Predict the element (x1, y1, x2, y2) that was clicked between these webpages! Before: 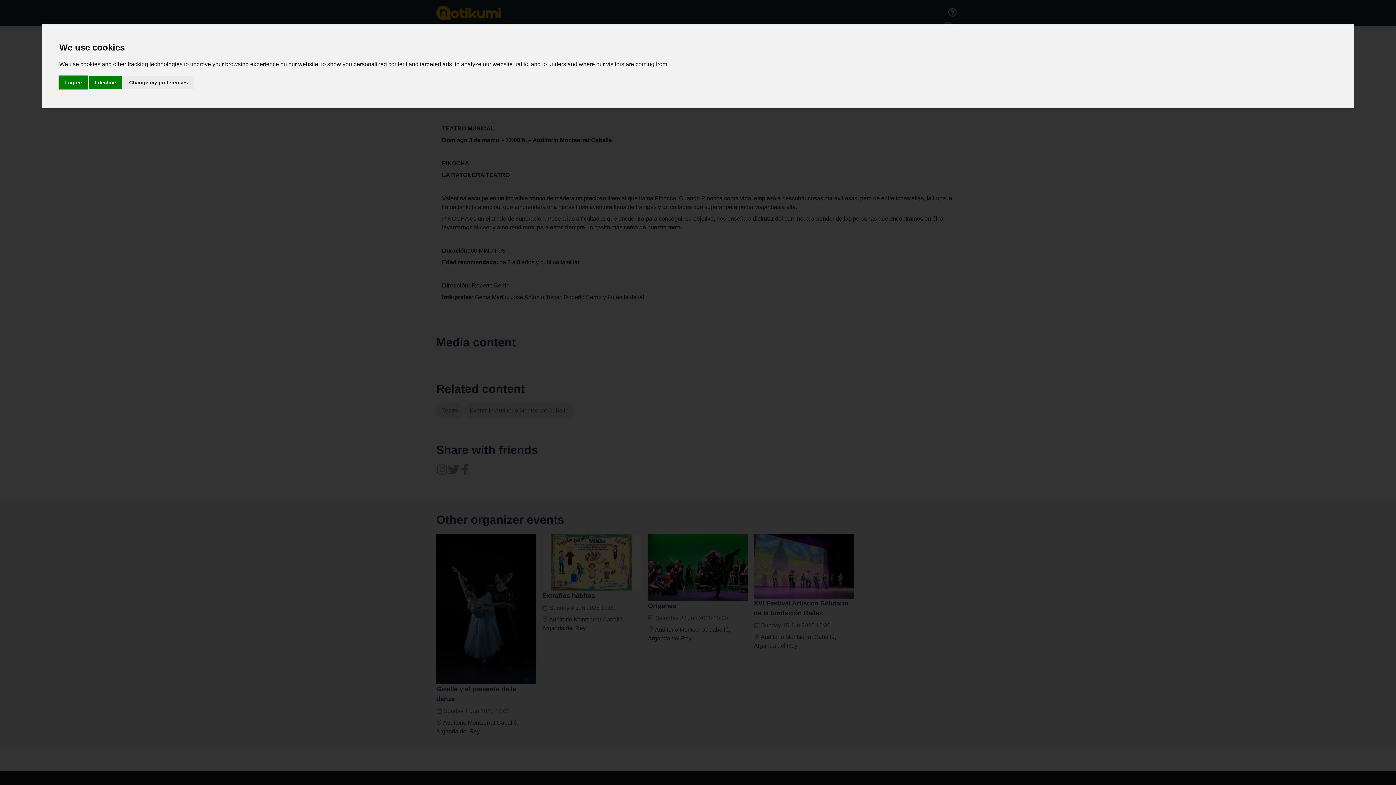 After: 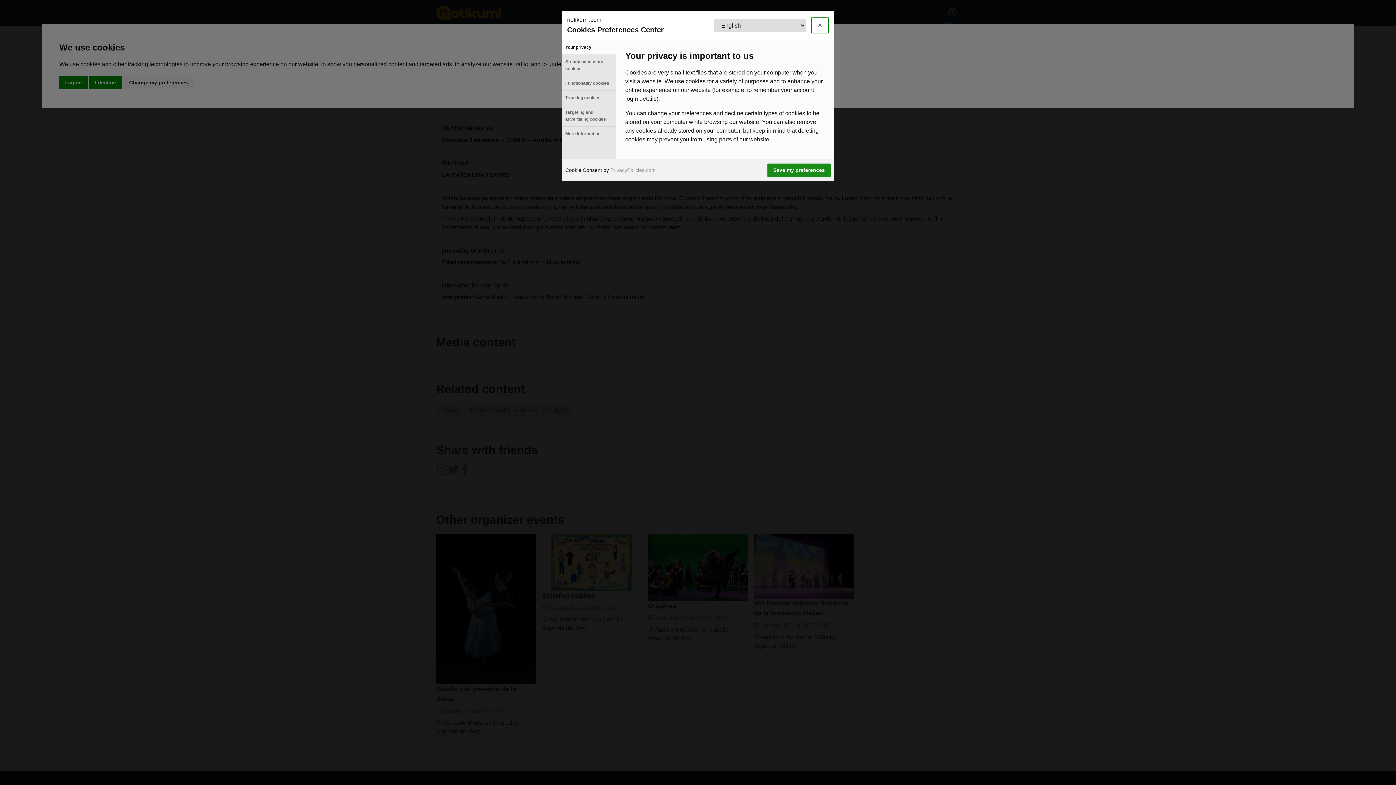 Action: bbox: (123, 75, 193, 89) label: Change my preferences